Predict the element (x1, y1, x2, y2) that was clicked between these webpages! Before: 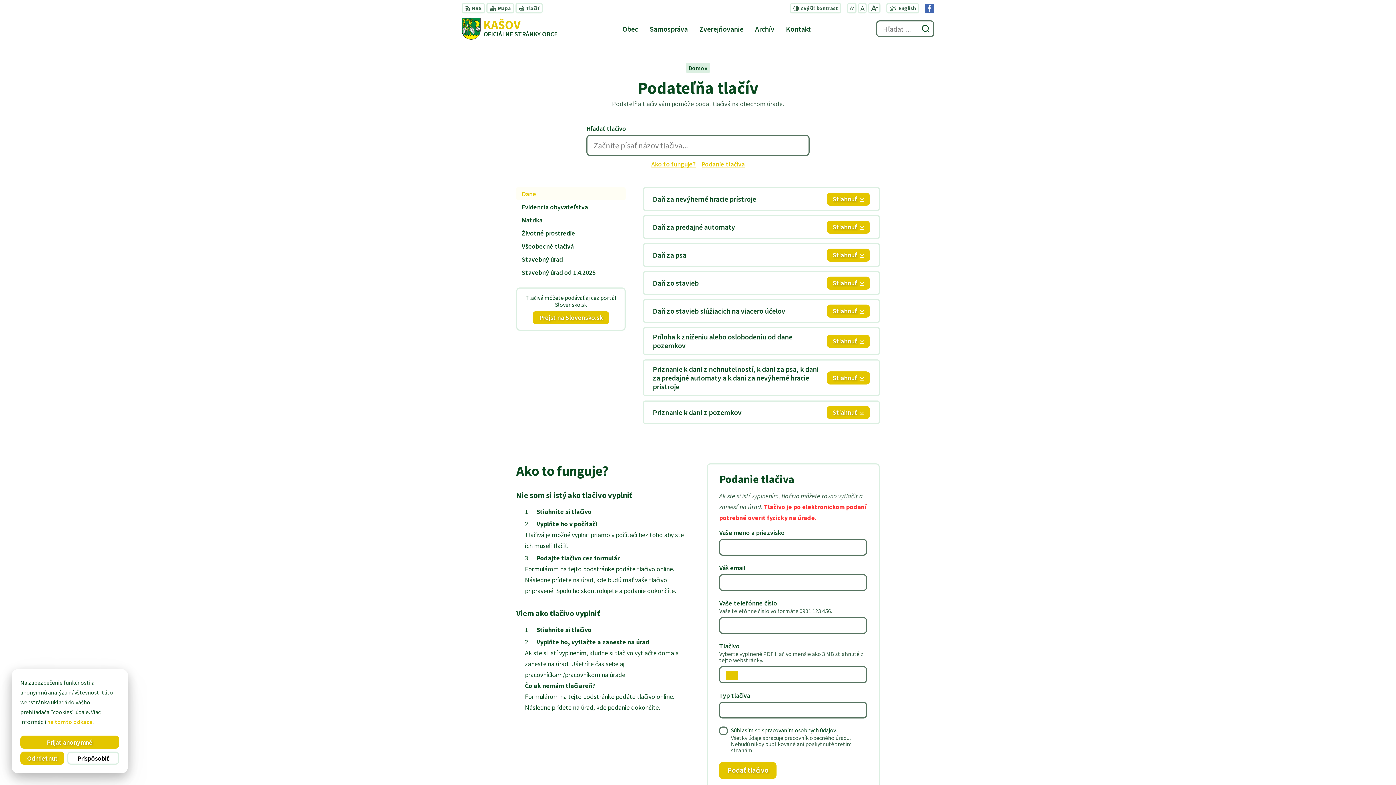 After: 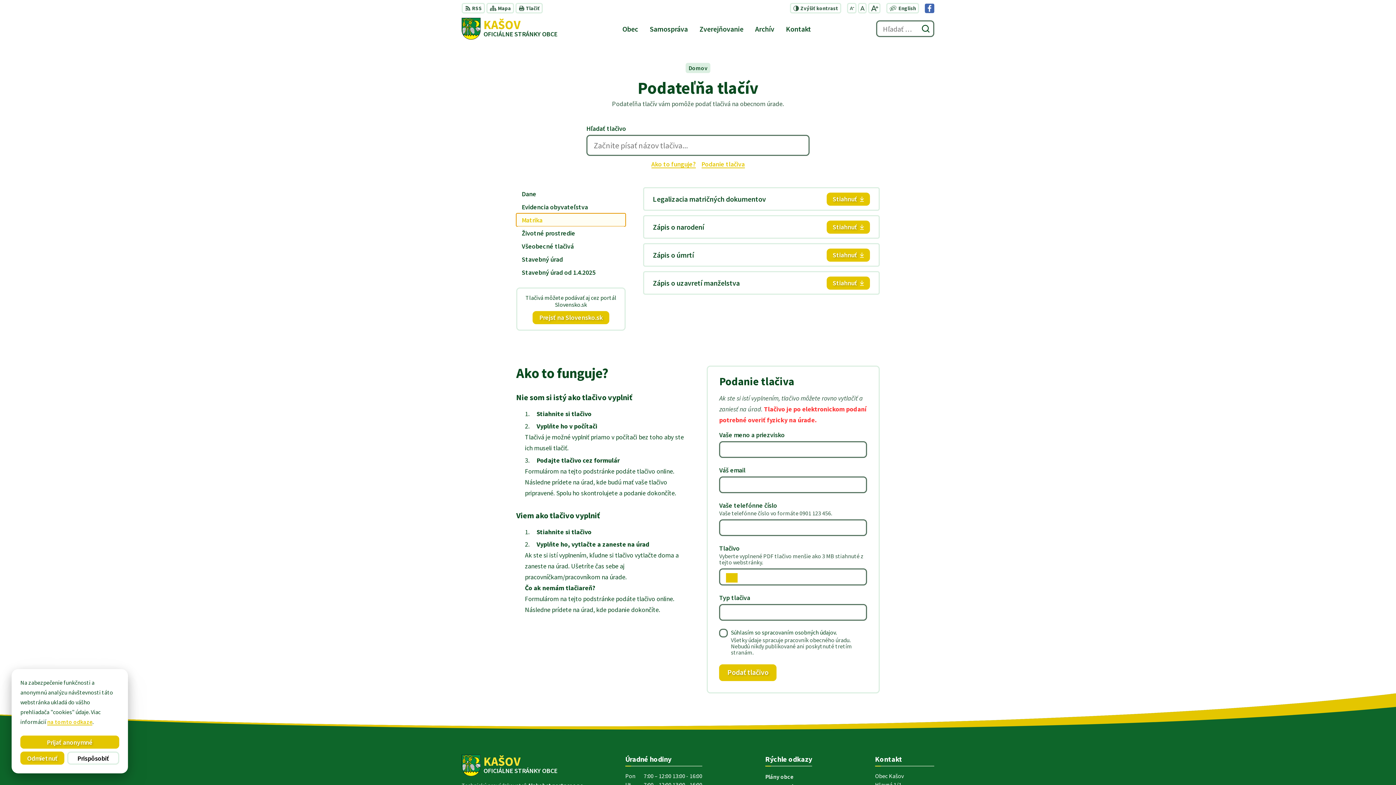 Action: label: Matrika bbox: (516, 213, 625, 226)